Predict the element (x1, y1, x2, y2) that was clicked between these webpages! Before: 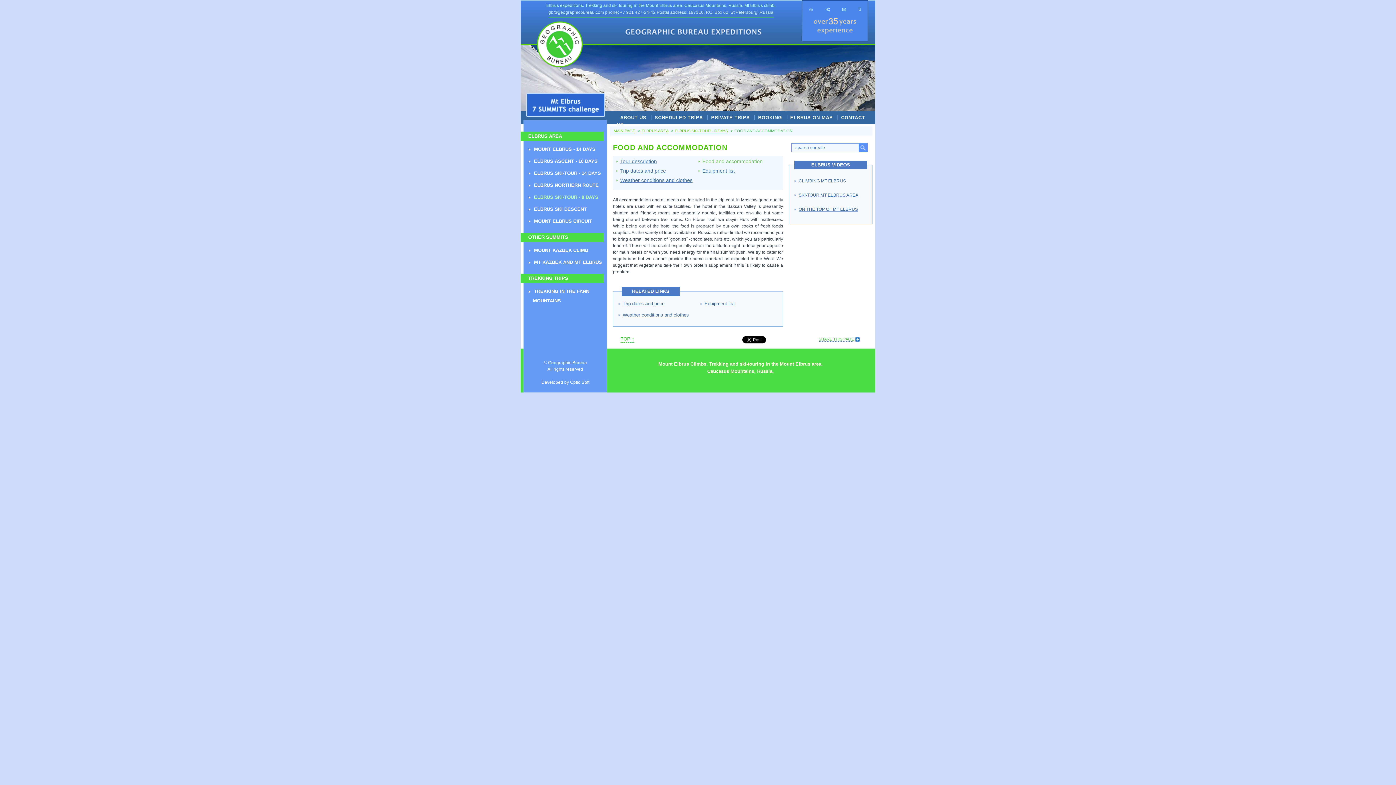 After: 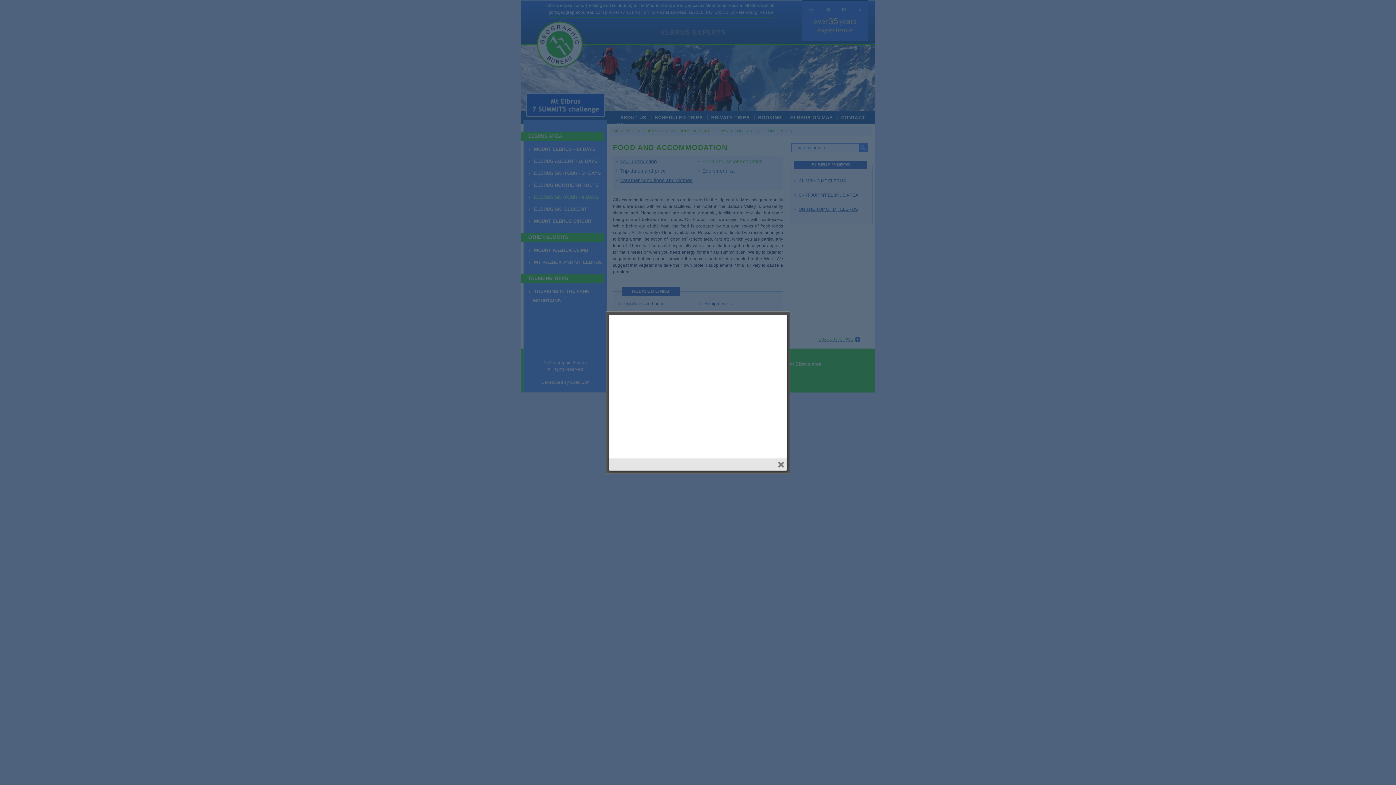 Action: label: CLIMBING MT ELBRUS bbox: (798, 178, 846, 183)